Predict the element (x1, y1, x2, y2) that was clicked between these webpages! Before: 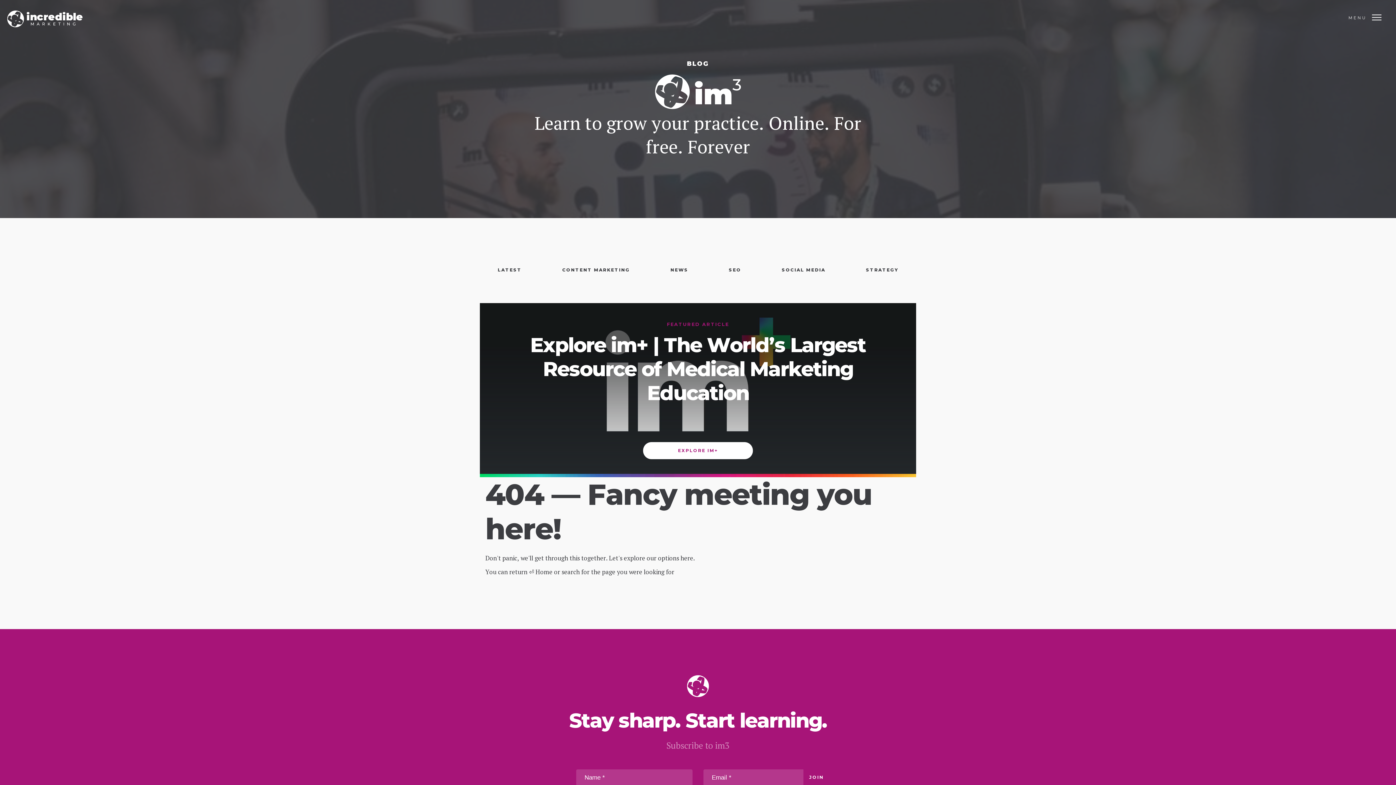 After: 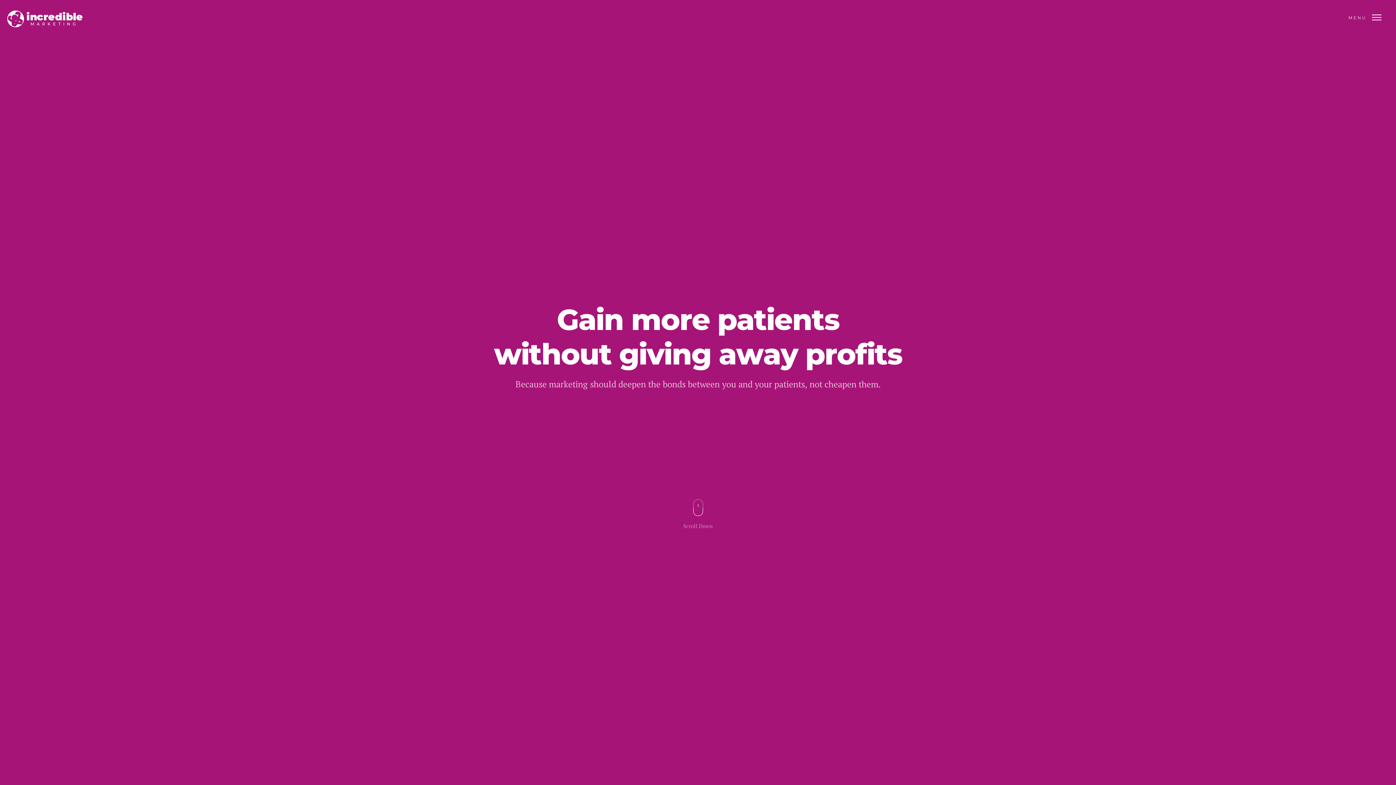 Action: bbox: (7, 7, 96, 30)